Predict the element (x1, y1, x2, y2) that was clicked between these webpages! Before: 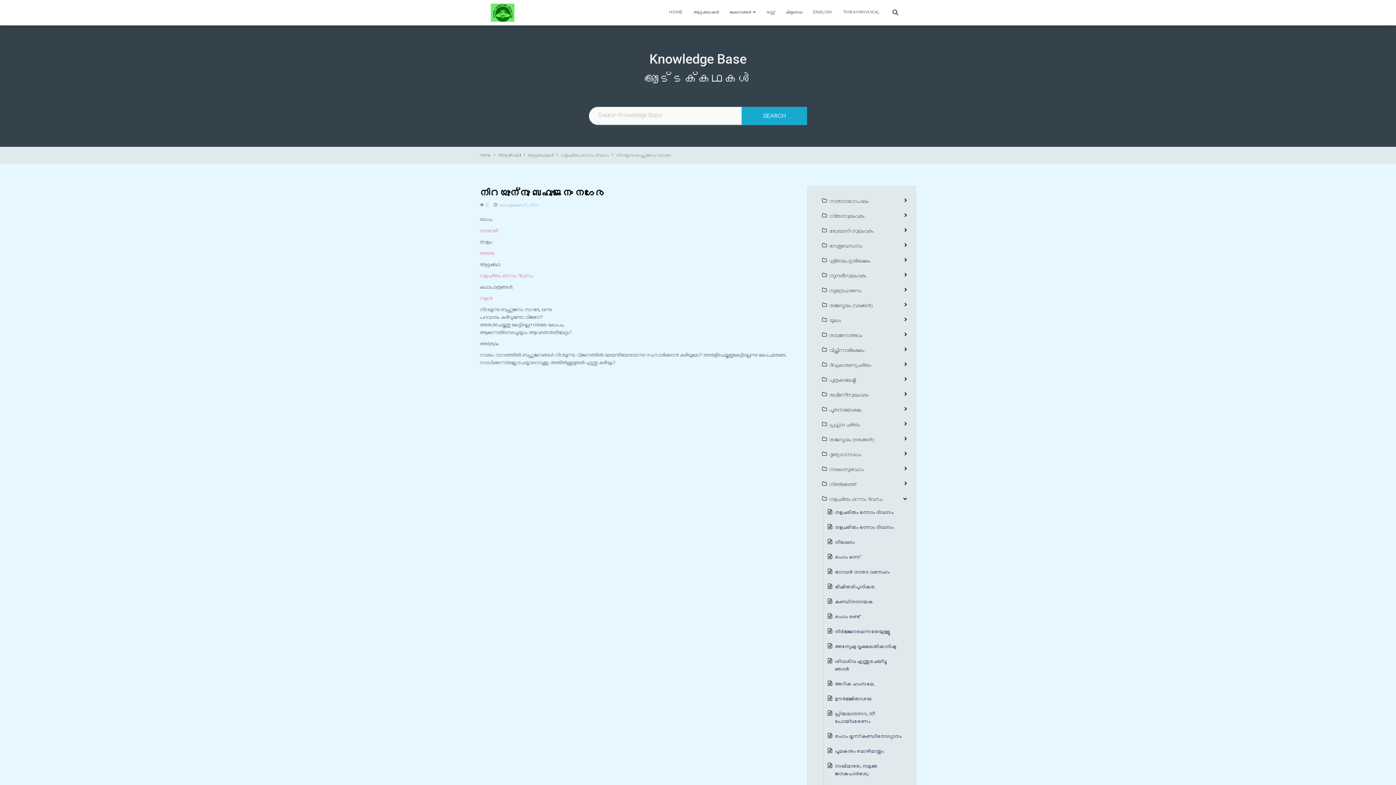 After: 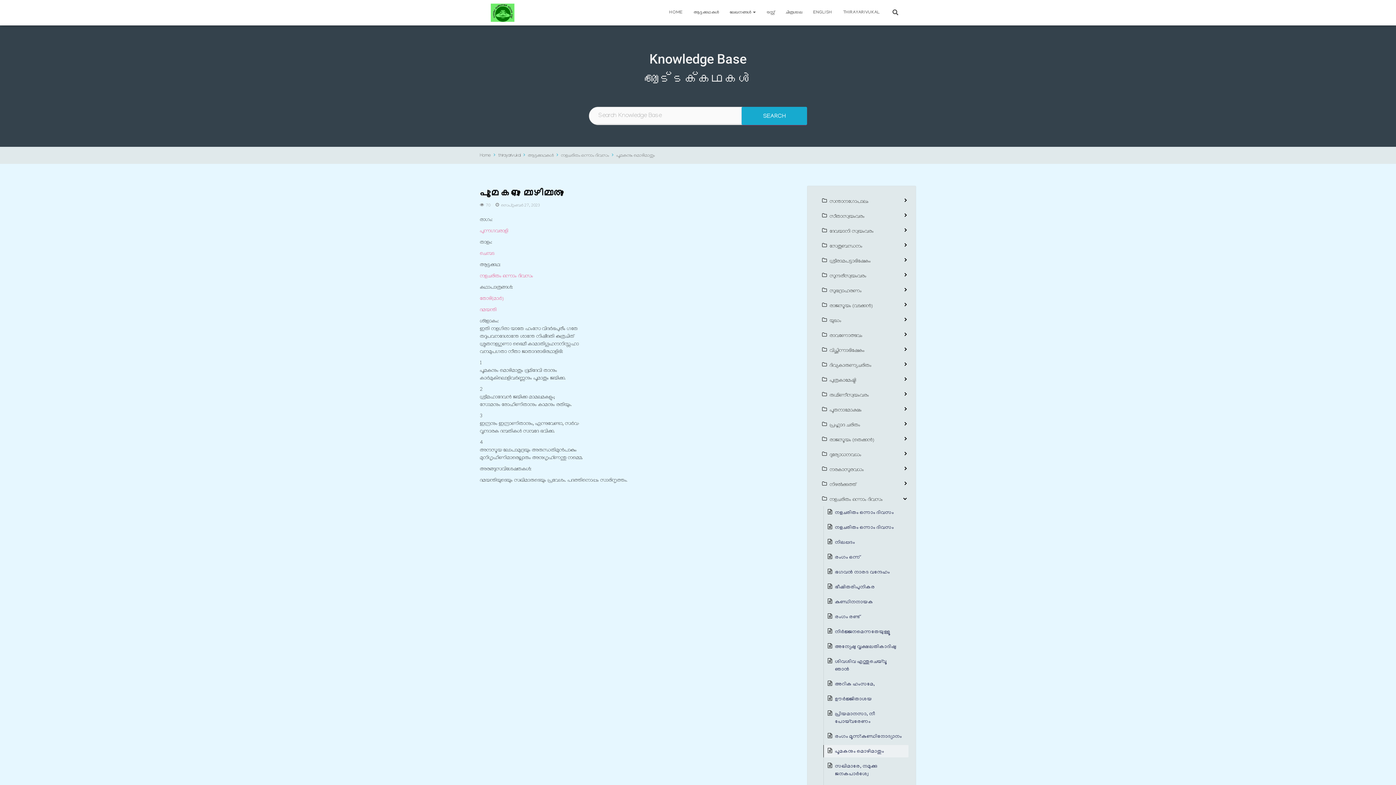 Action: bbox: (835, 747, 884, 755) label: പൂമകനും മൊഴിമാതും